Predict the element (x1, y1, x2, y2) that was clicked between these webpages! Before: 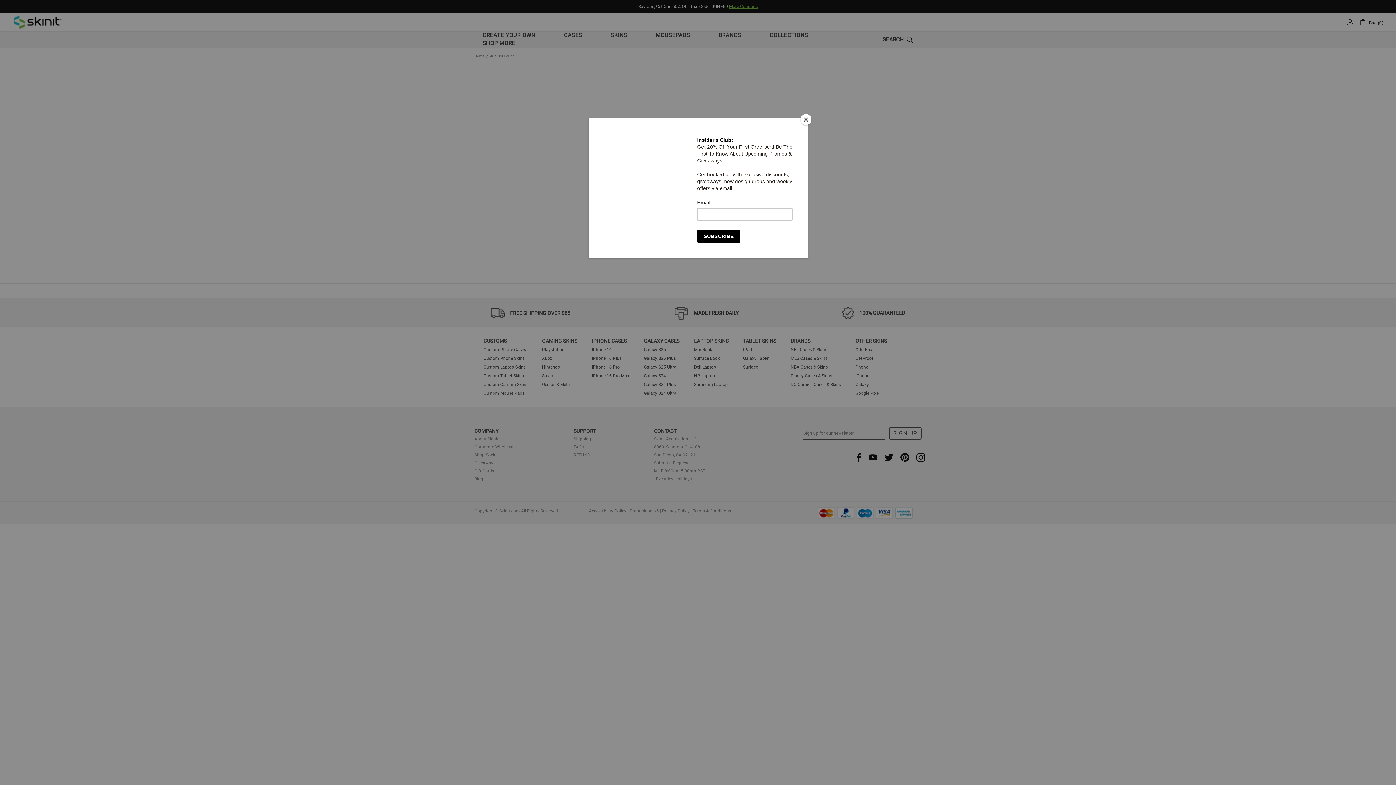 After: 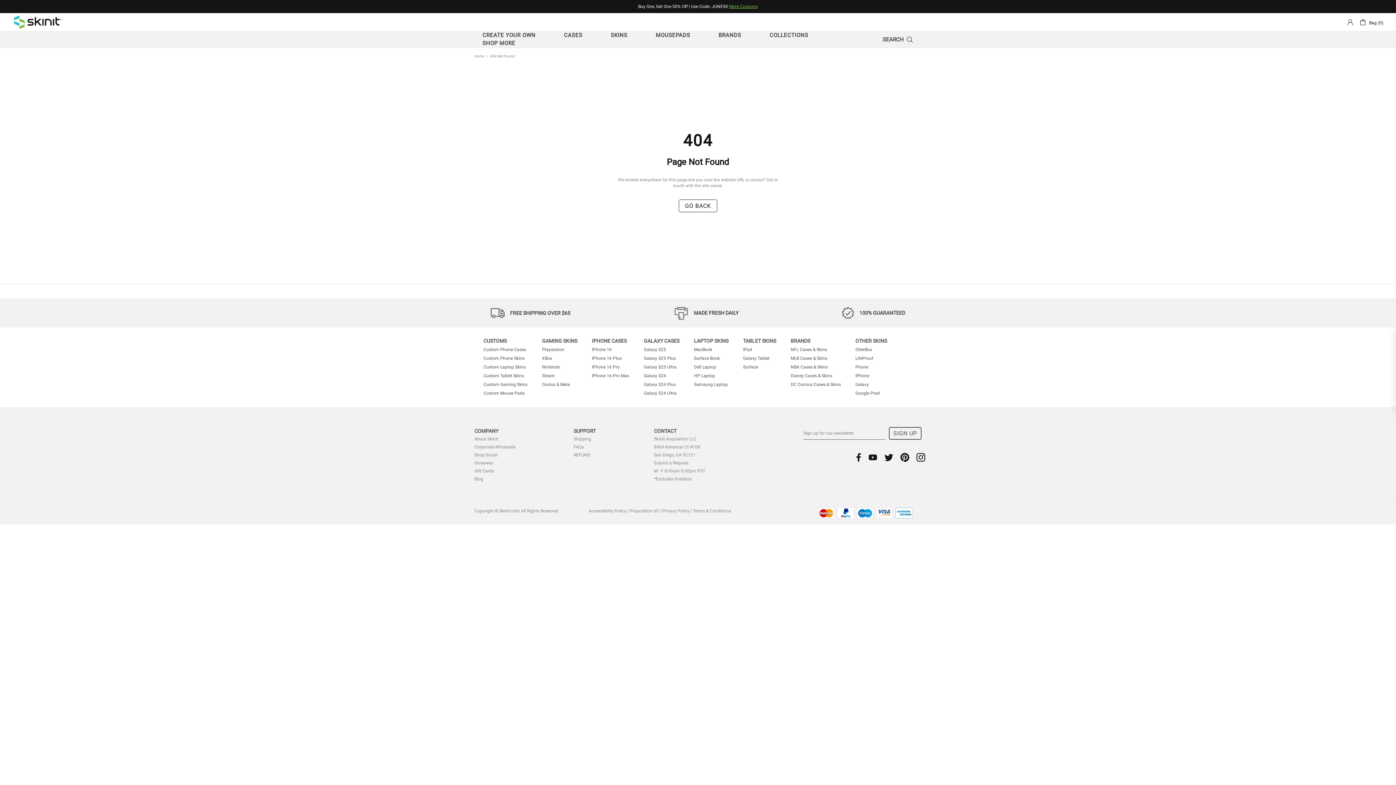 Action: label: Close bbox: (800, 114, 811, 125)